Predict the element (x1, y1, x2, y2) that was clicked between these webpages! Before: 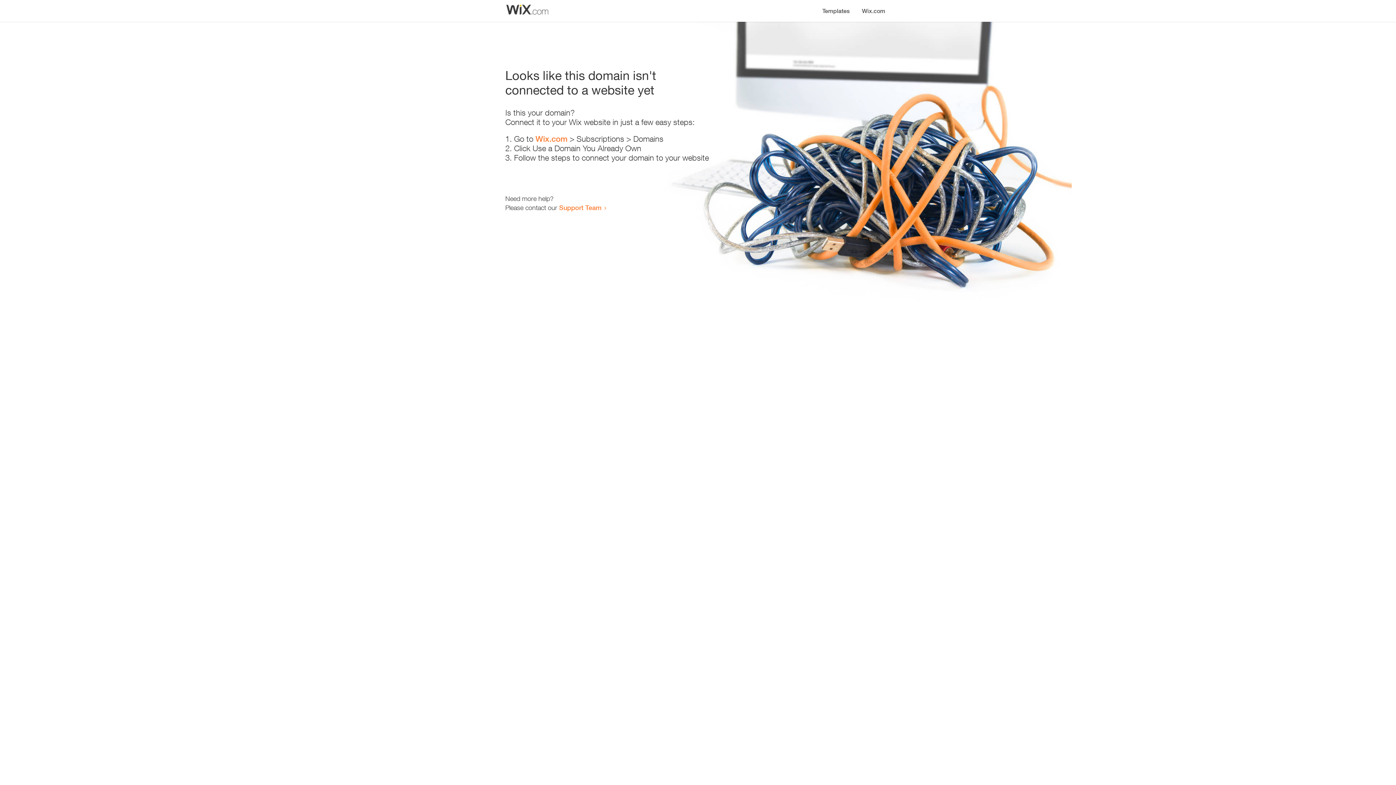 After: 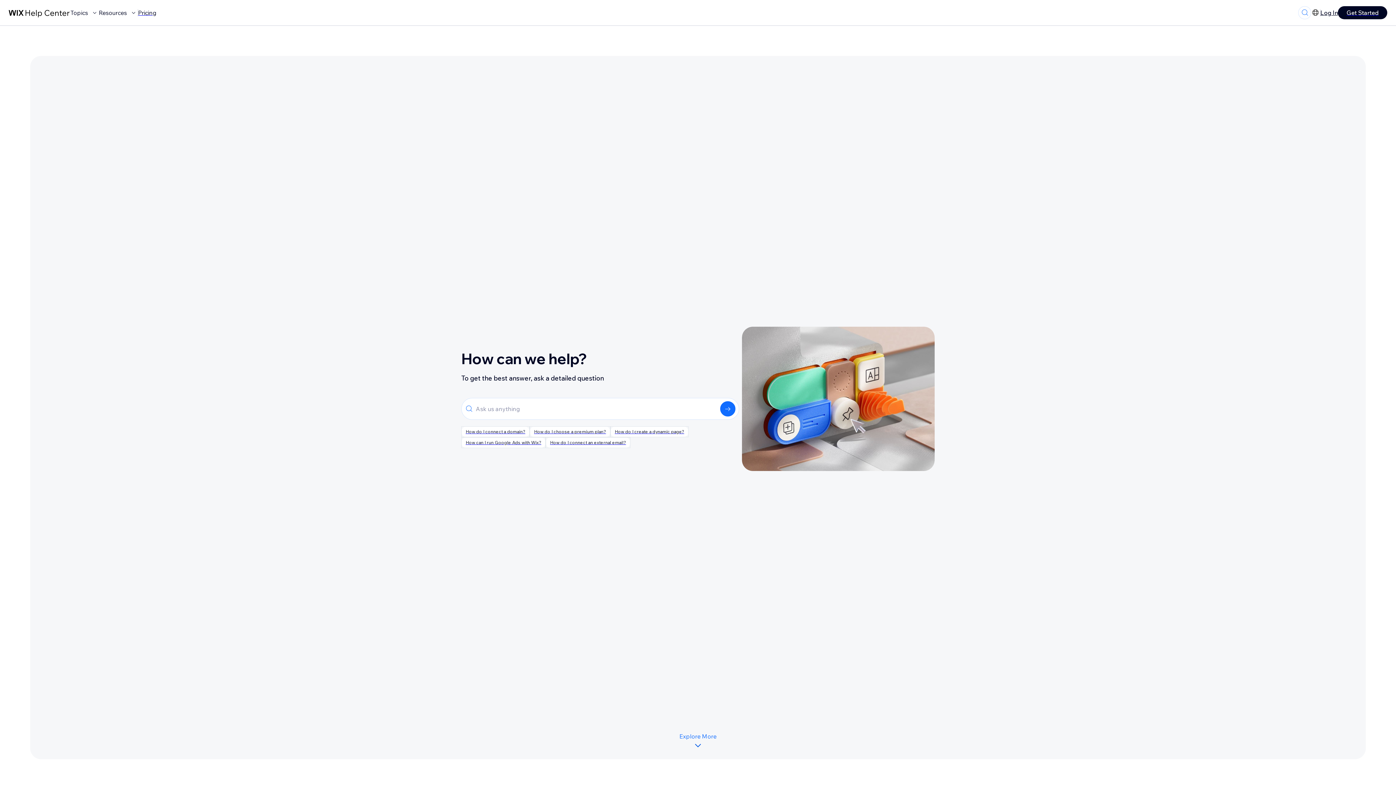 Action: label: Support Team bbox: (559, 203, 601, 211)